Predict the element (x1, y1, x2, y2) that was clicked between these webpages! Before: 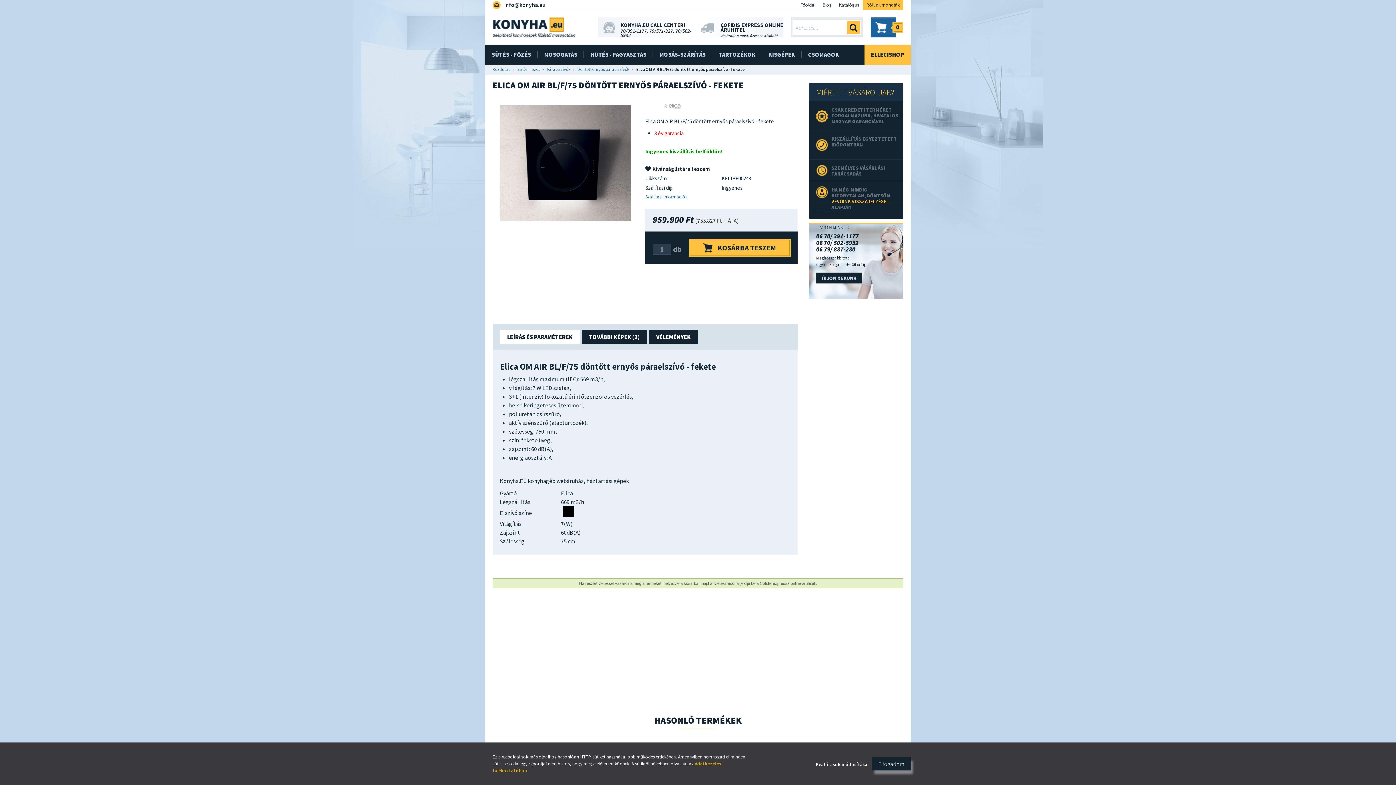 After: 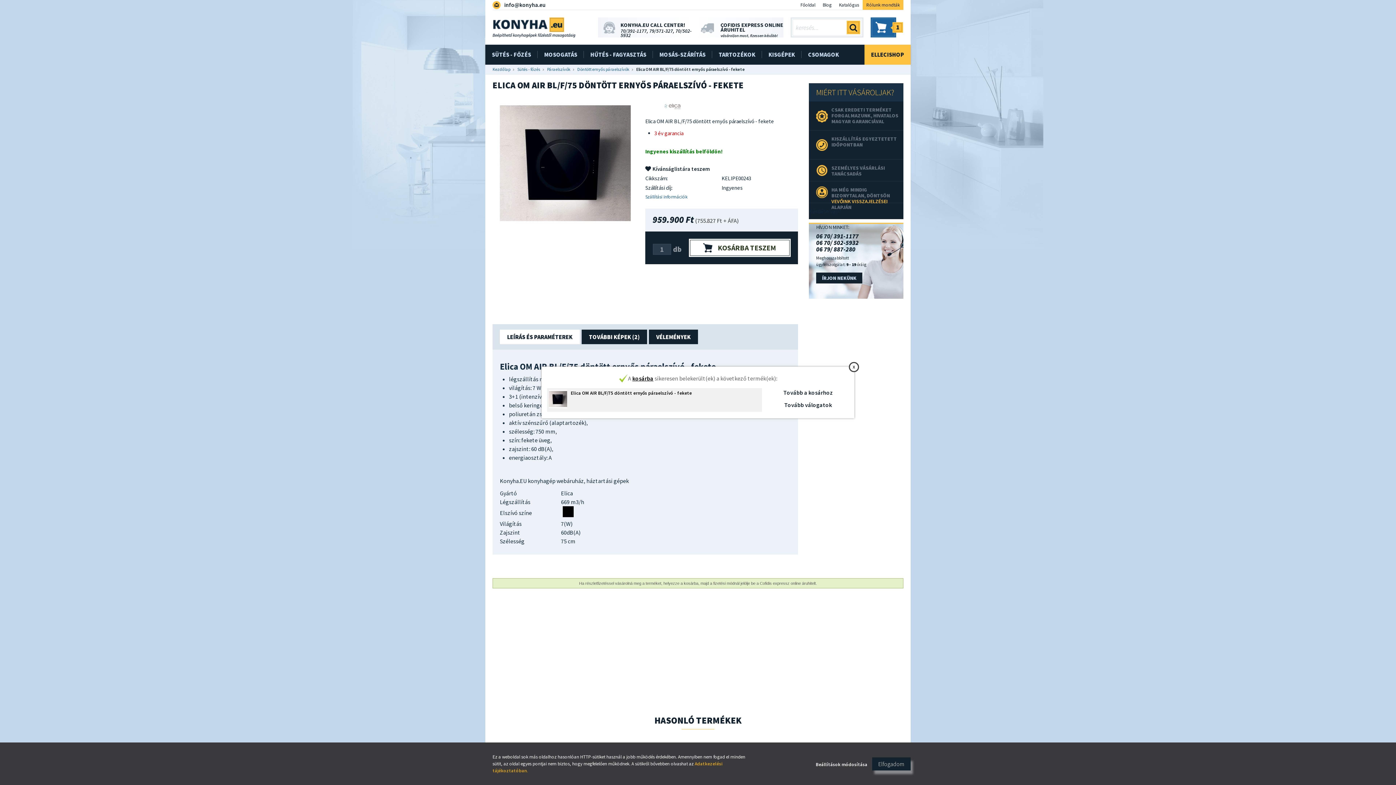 Action: label: KOSÁRBA TESZEM bbox: (688, 238, 790, 257)